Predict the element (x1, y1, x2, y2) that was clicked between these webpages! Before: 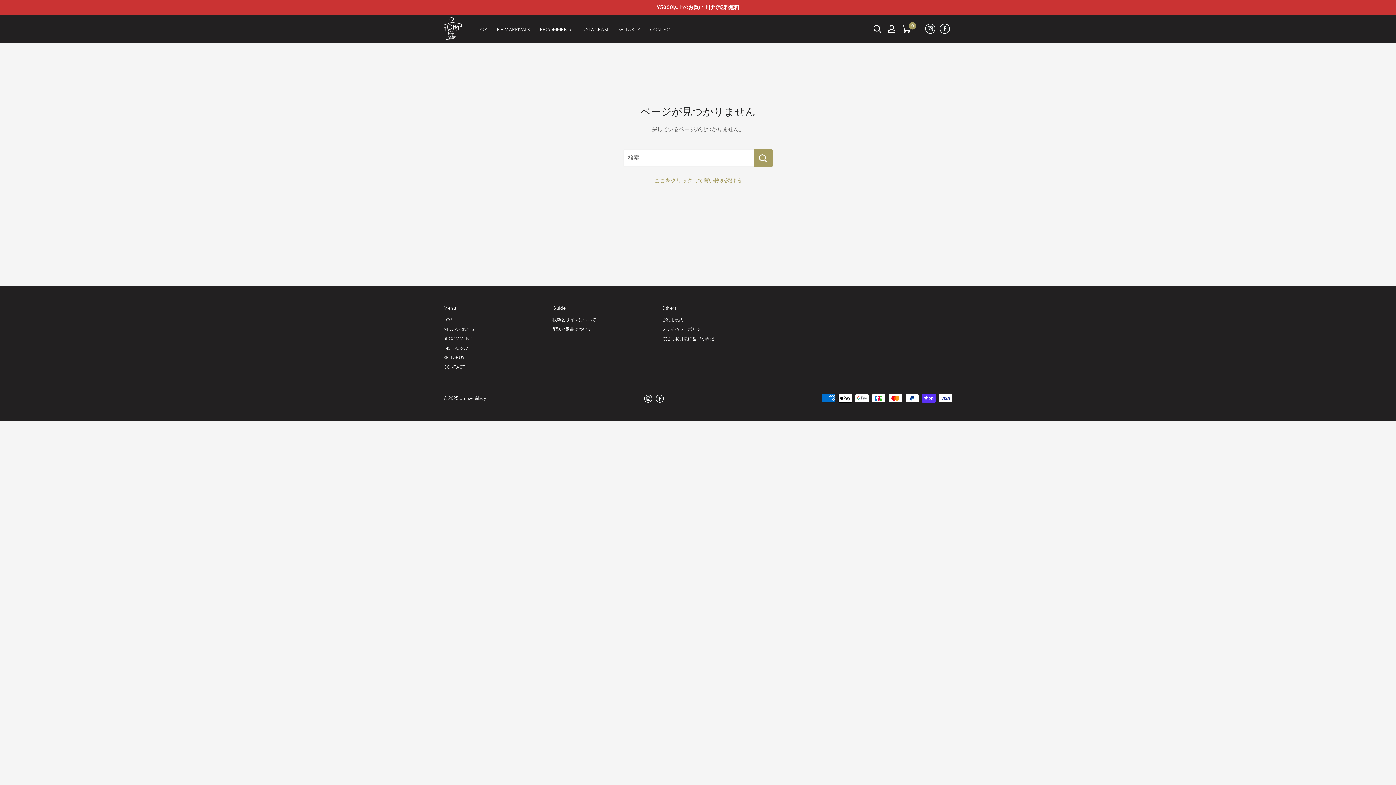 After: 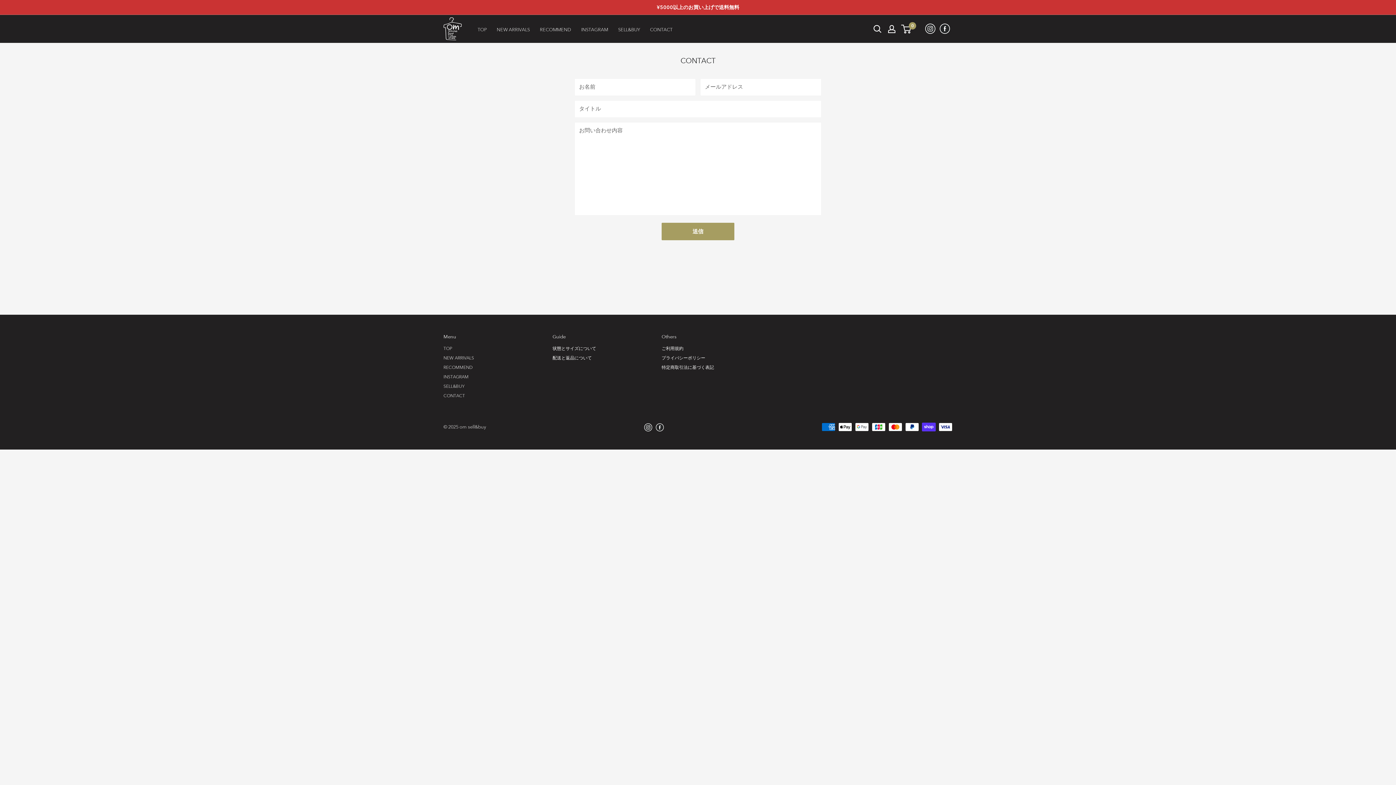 Action: bbox: (648, 25, 674, 34) label: CONTACT